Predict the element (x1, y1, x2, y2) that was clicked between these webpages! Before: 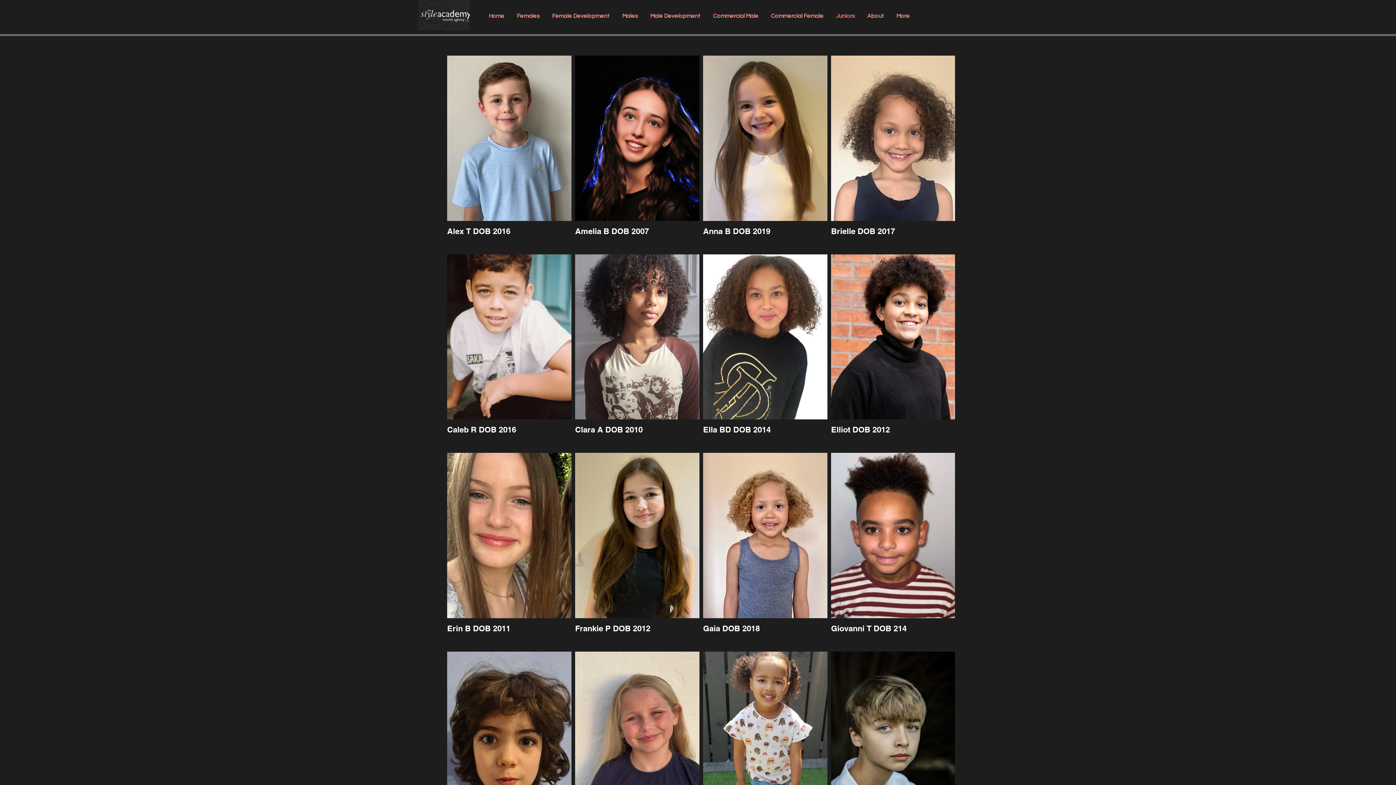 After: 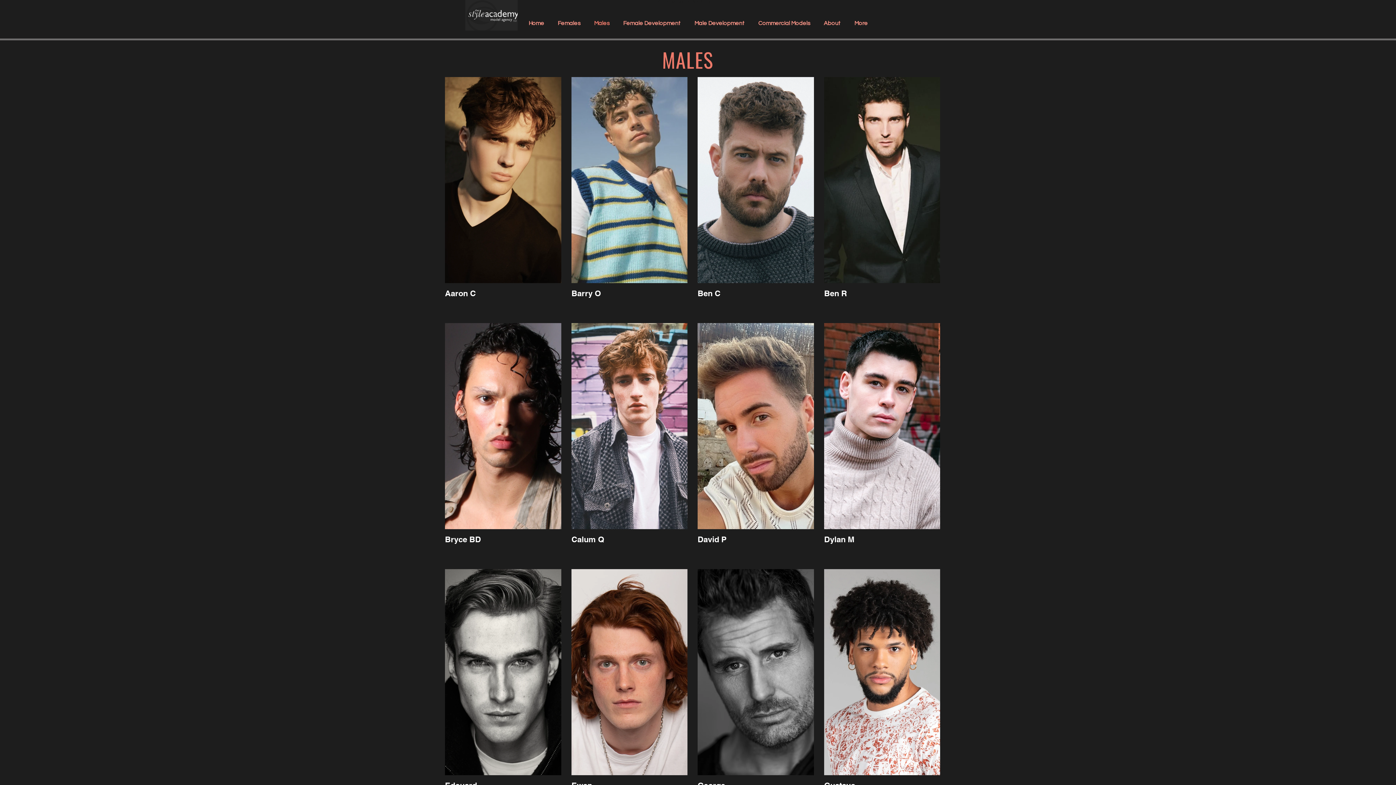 Action: bbox: (616, 7, 644, 24) label: Males